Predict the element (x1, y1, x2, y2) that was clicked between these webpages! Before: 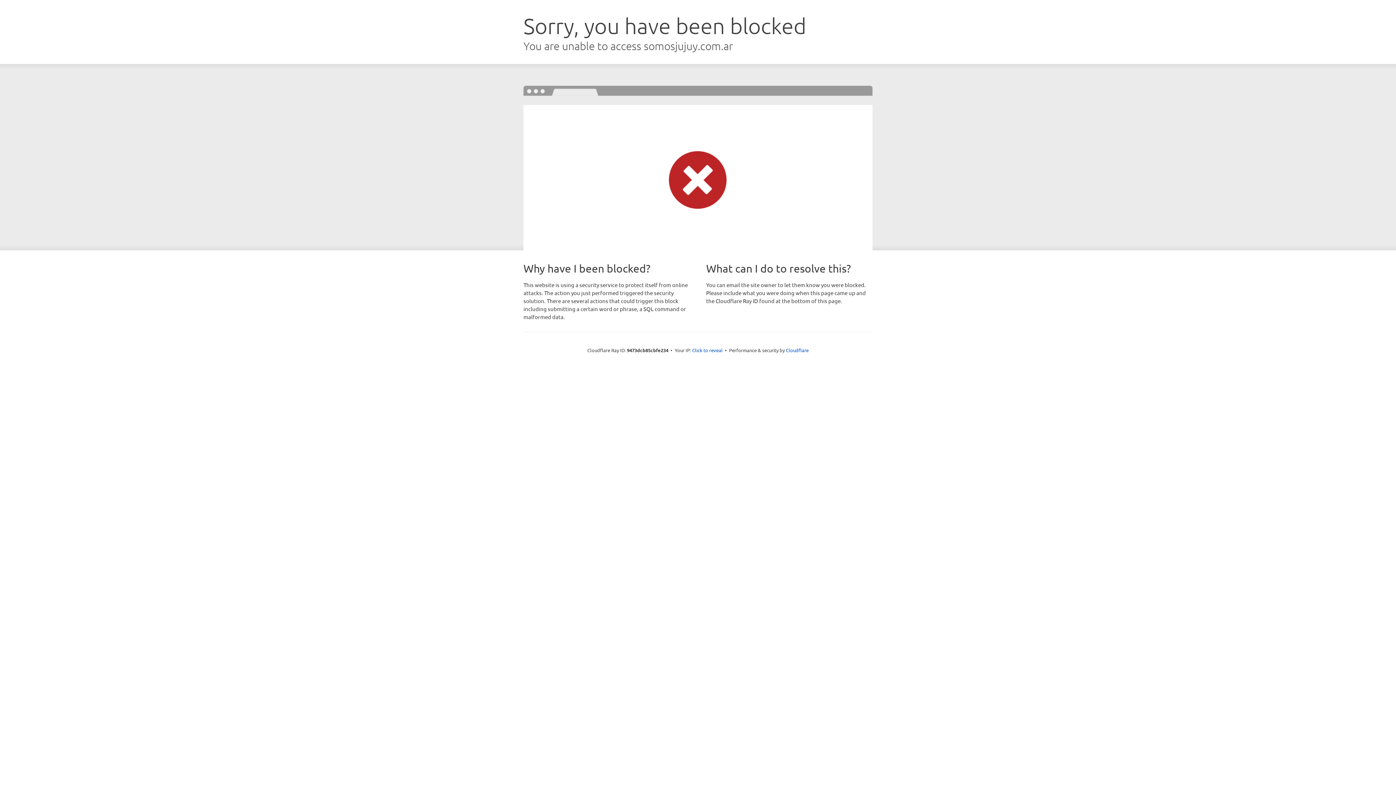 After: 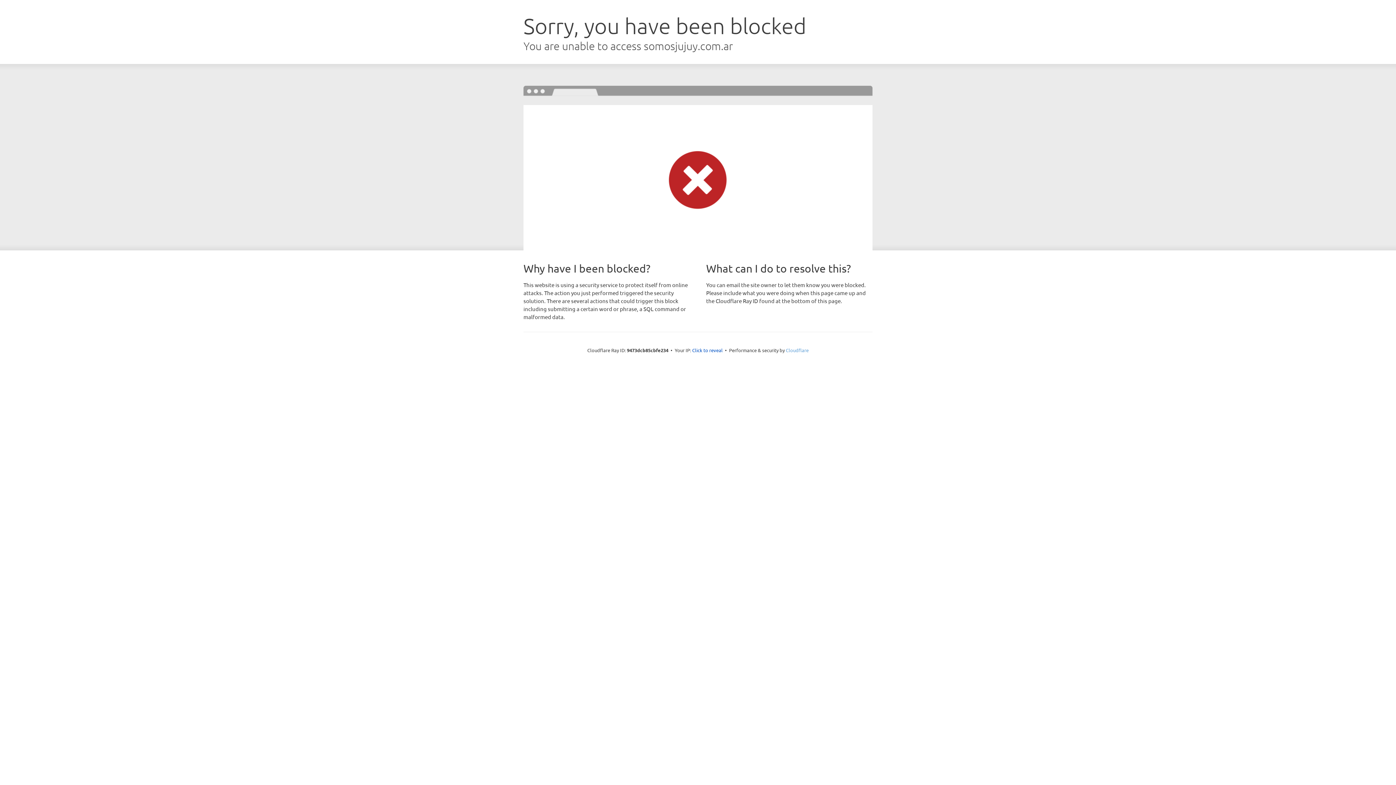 Action: bbox: (786, 347, 808, 353) label: Cloudflare